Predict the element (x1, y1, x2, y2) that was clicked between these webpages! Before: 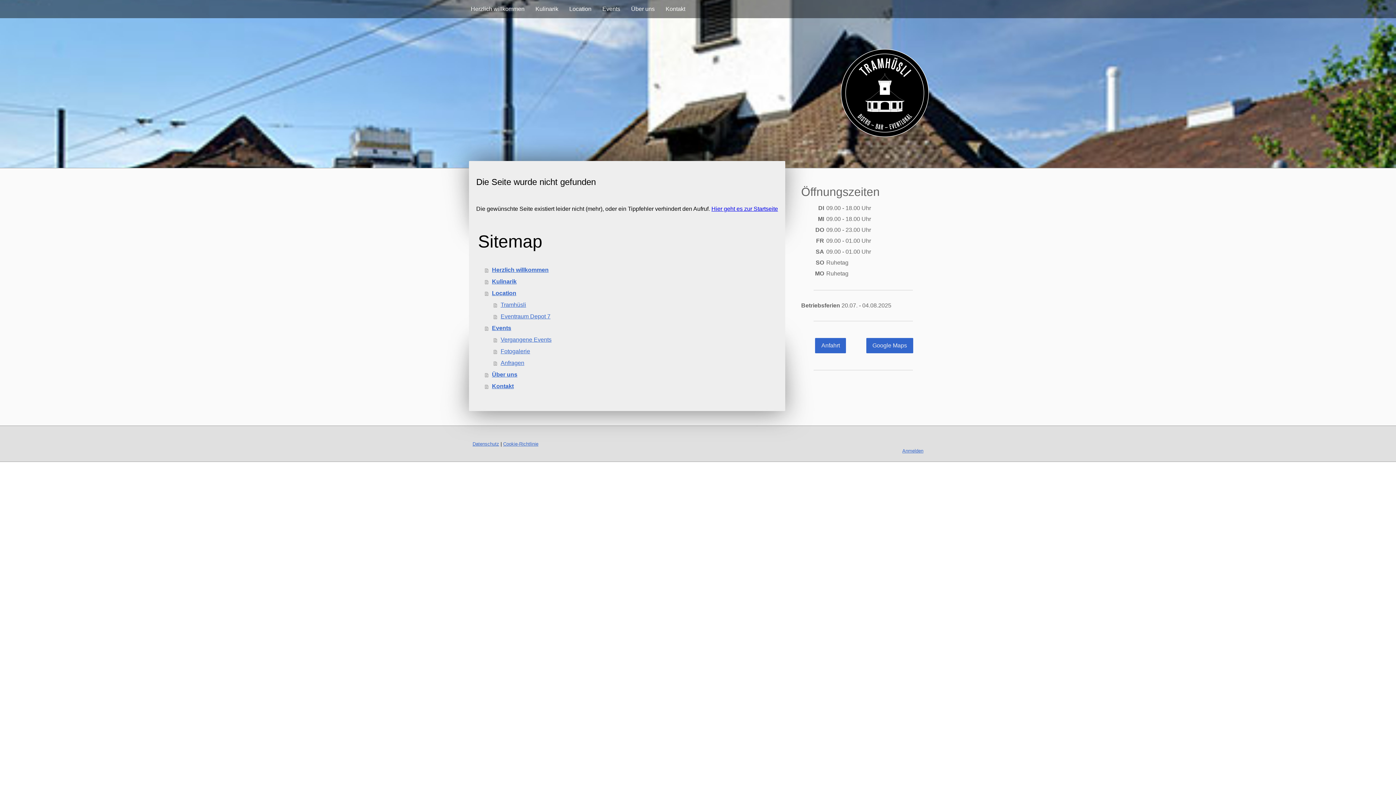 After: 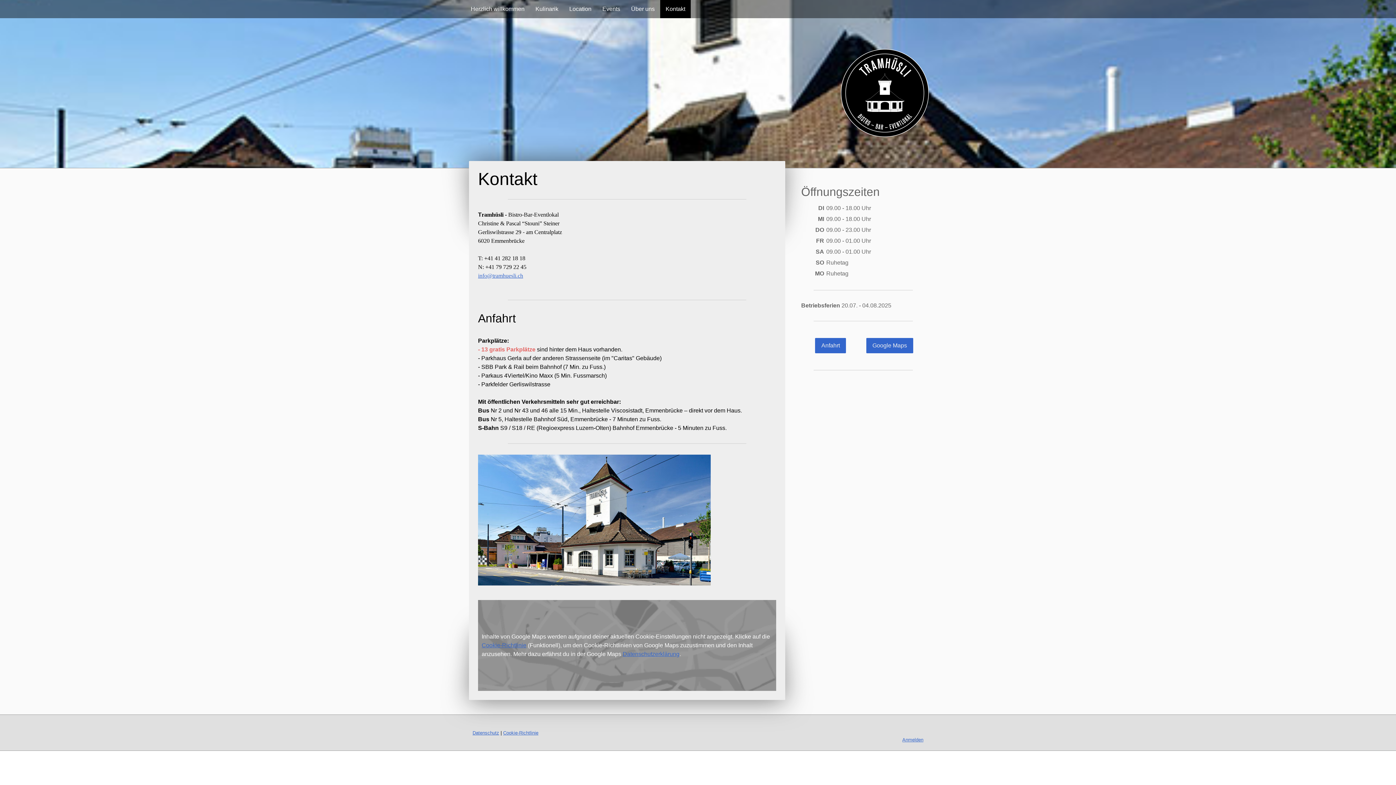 Action: label: Kontakt bbox: (485, 380, 778, 392)